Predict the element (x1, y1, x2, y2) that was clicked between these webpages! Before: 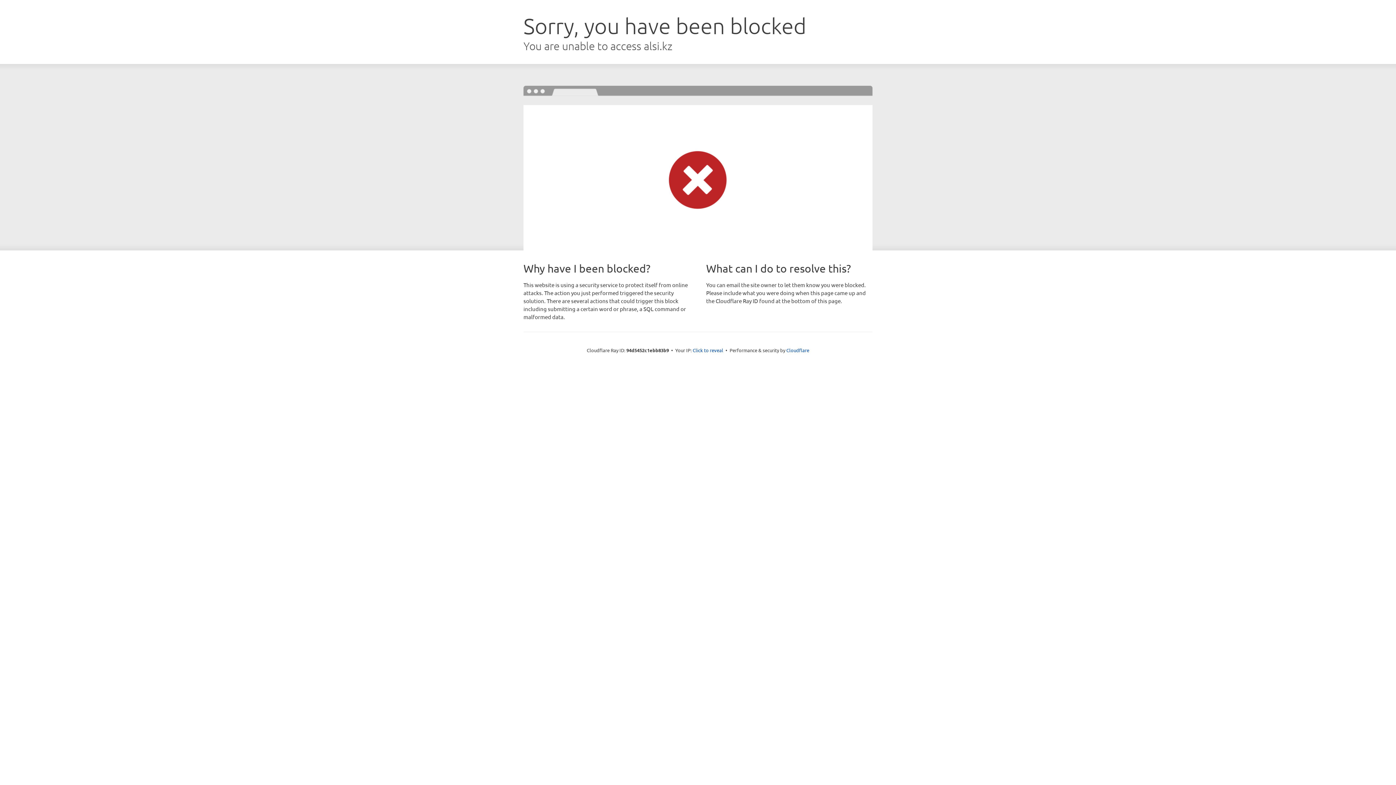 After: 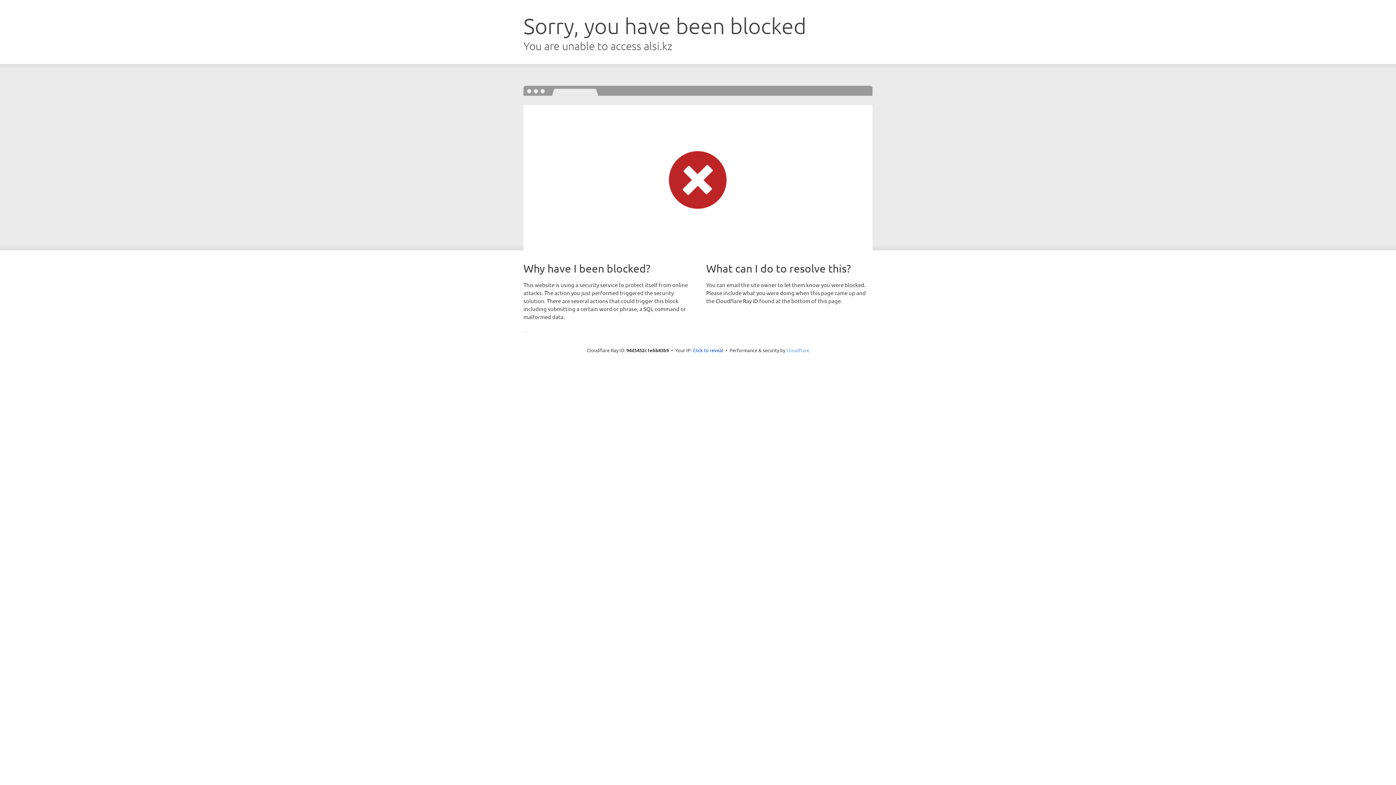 Action: label: Cloudflare bbox: (786, 347, 809, 353)